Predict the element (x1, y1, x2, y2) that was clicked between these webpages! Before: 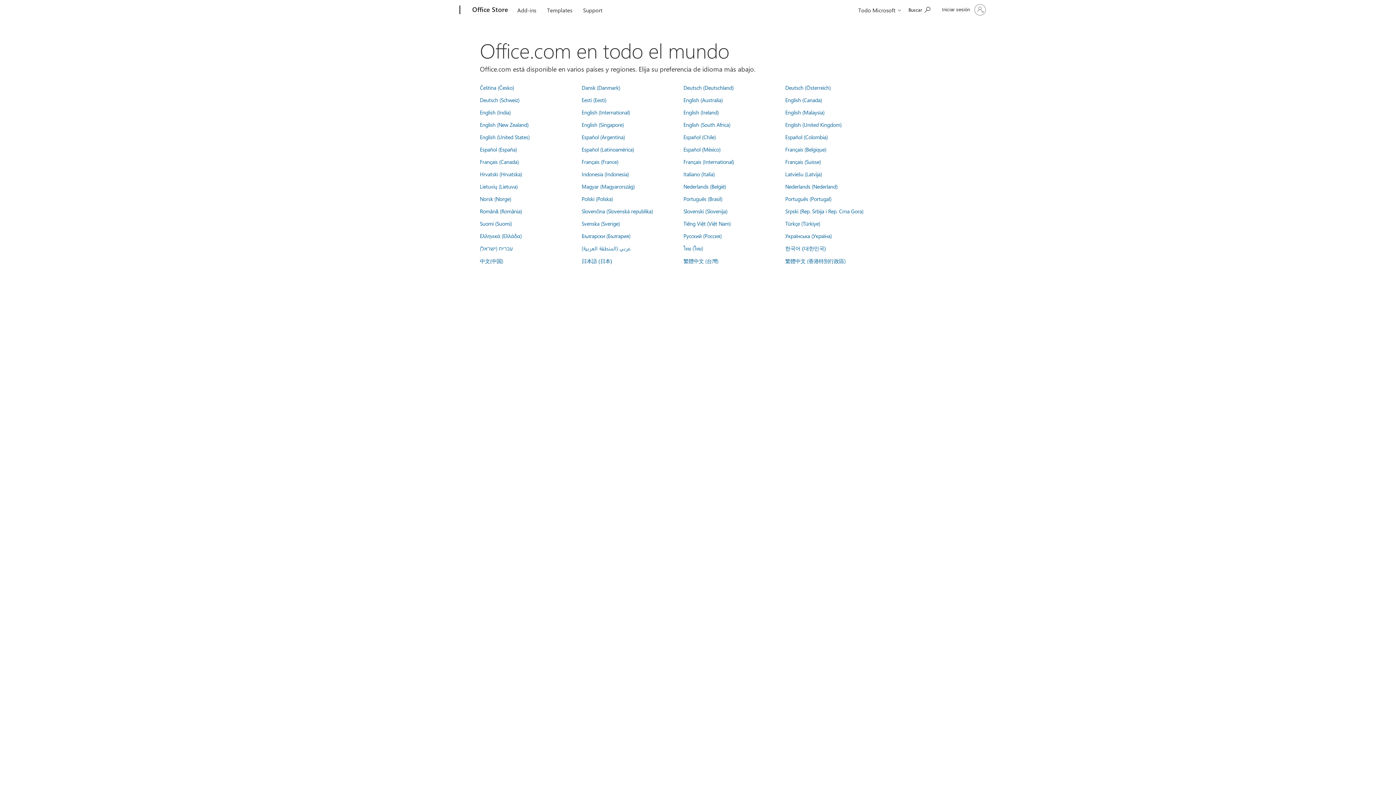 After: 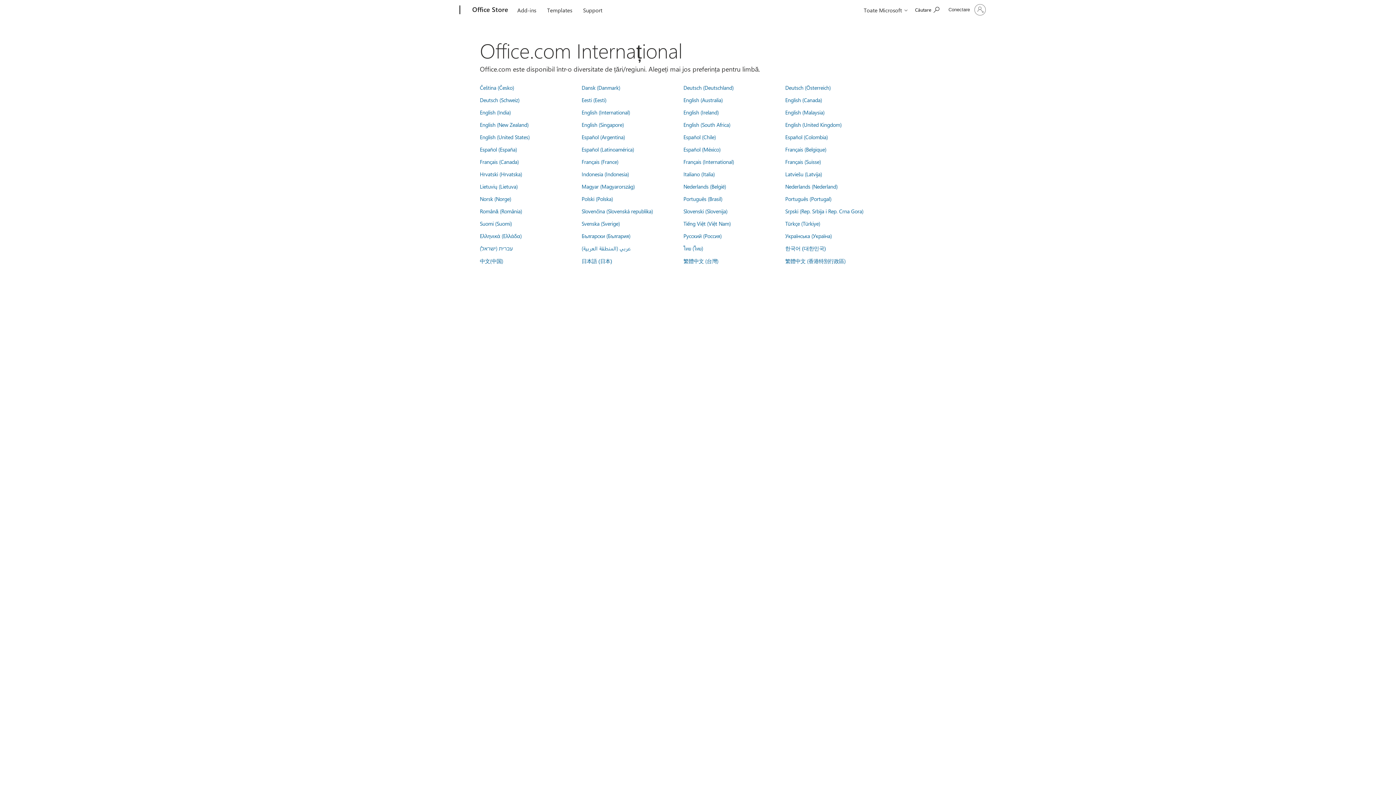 Action: label: Română (România) bbox: (480, 207, 522, 214)